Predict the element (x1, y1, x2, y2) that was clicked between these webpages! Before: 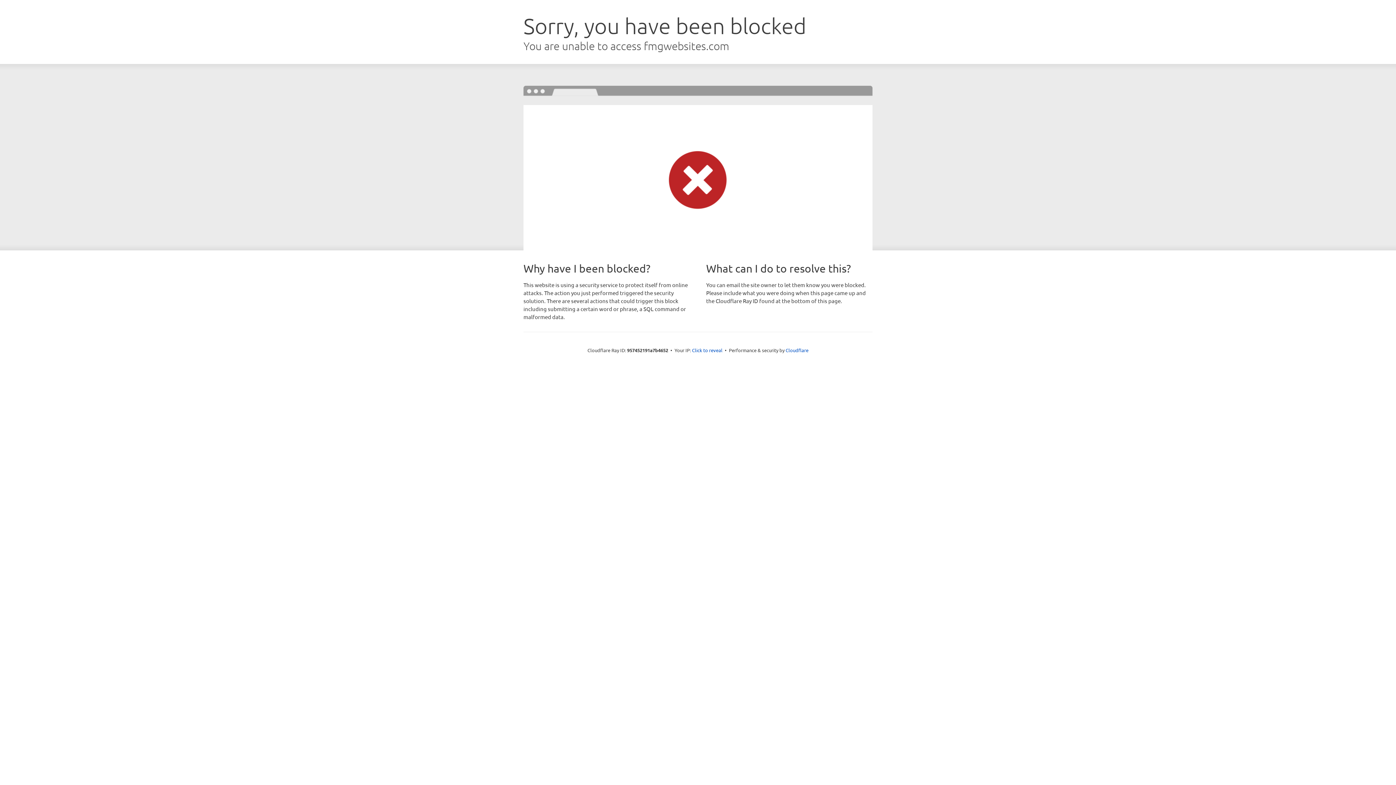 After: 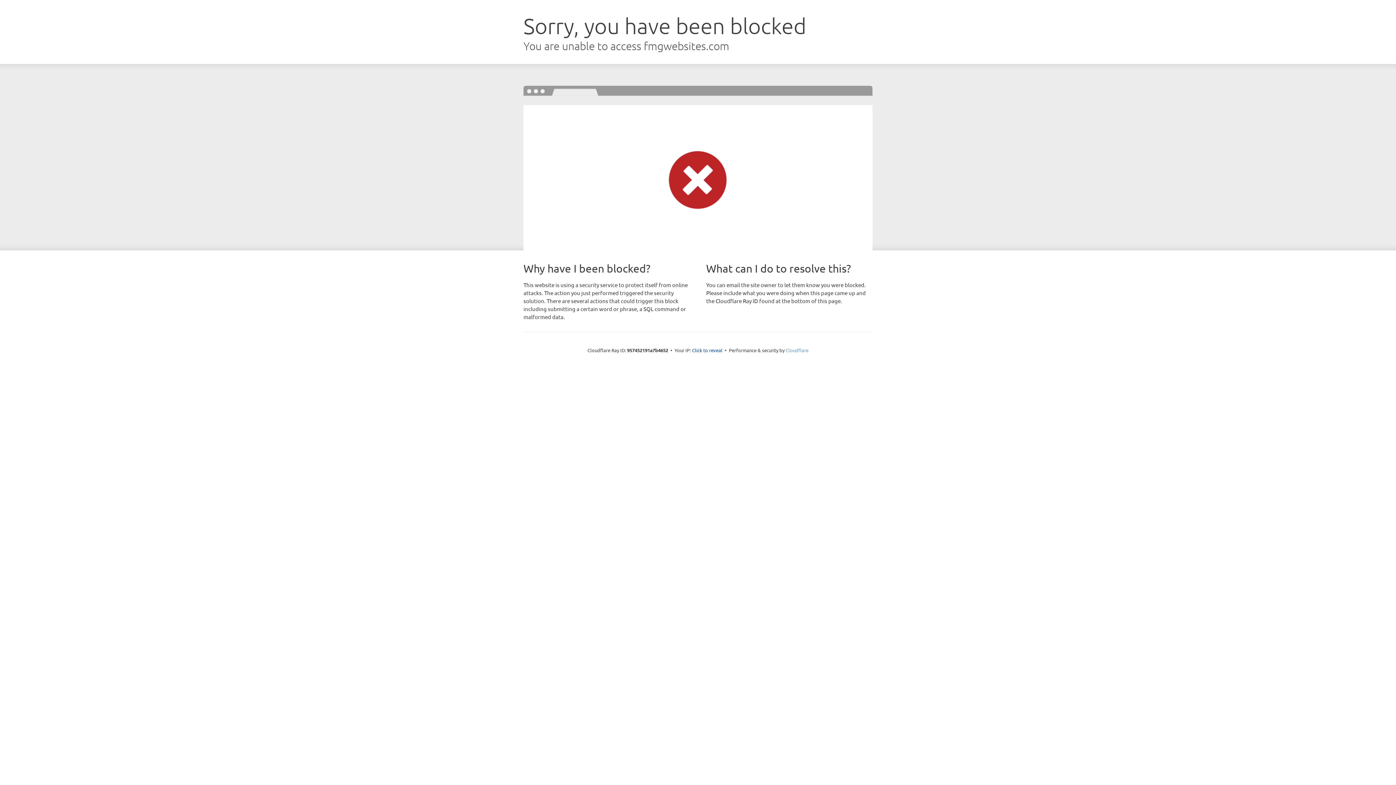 Action: bbox: (785, 347, 808, 353) label: Cloudflare